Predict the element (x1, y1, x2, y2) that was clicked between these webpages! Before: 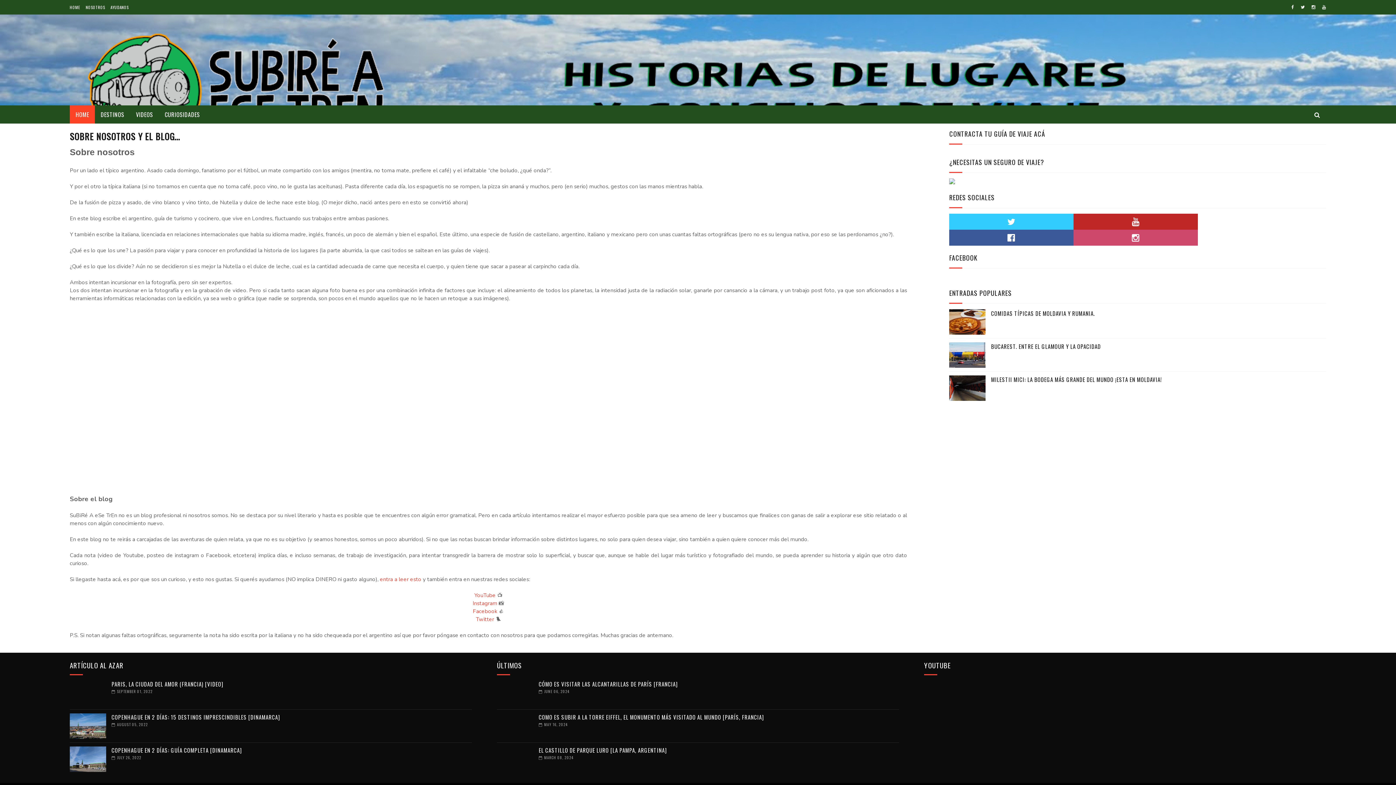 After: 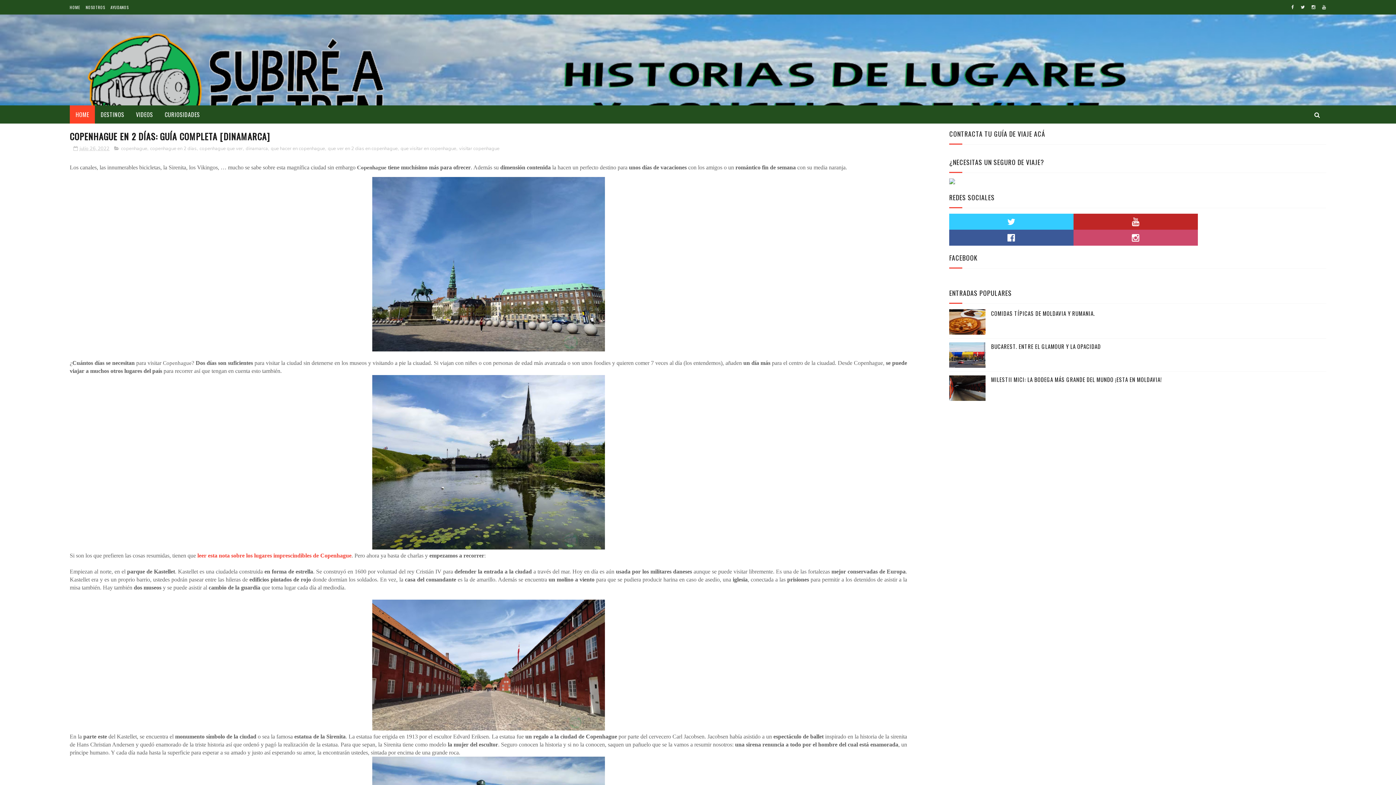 Action: bbox: (69, 746, 106, 772)